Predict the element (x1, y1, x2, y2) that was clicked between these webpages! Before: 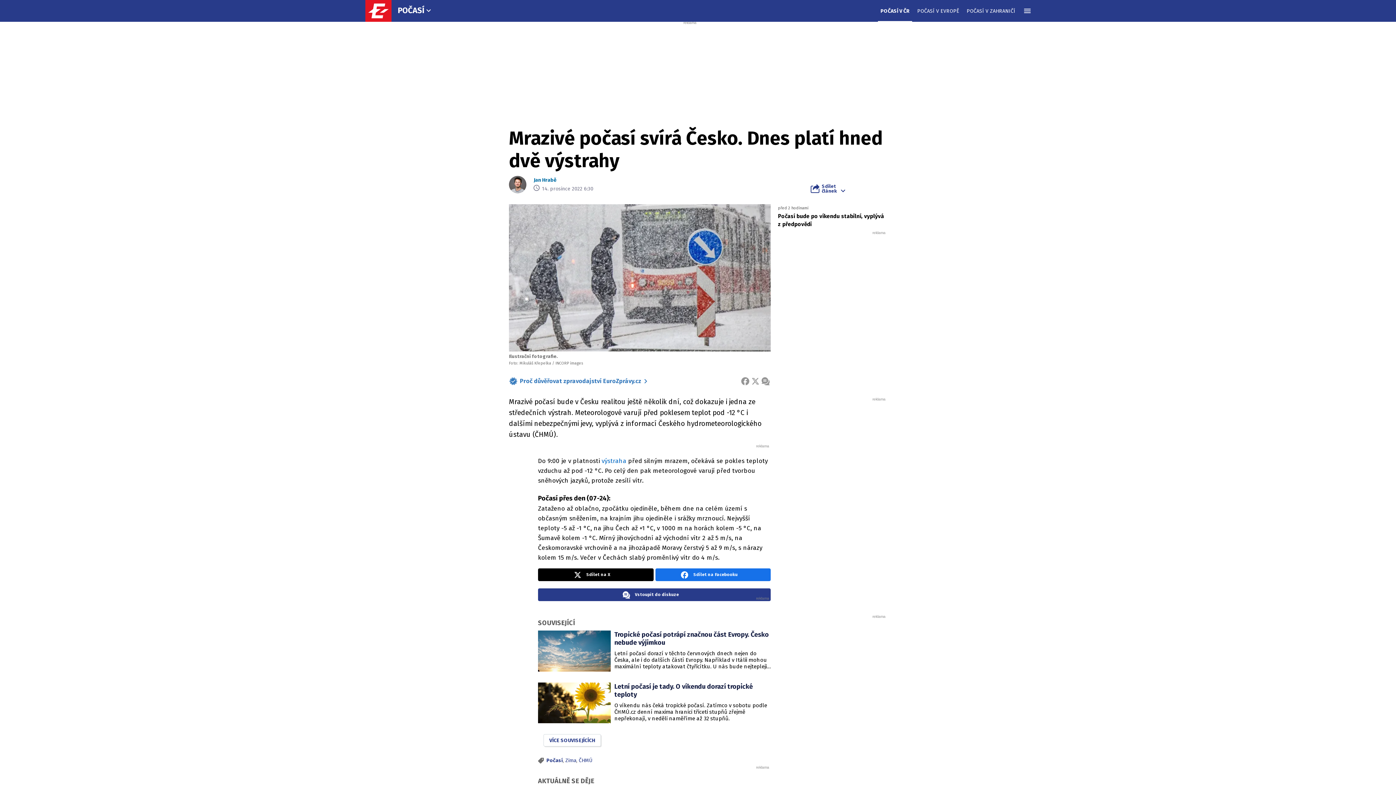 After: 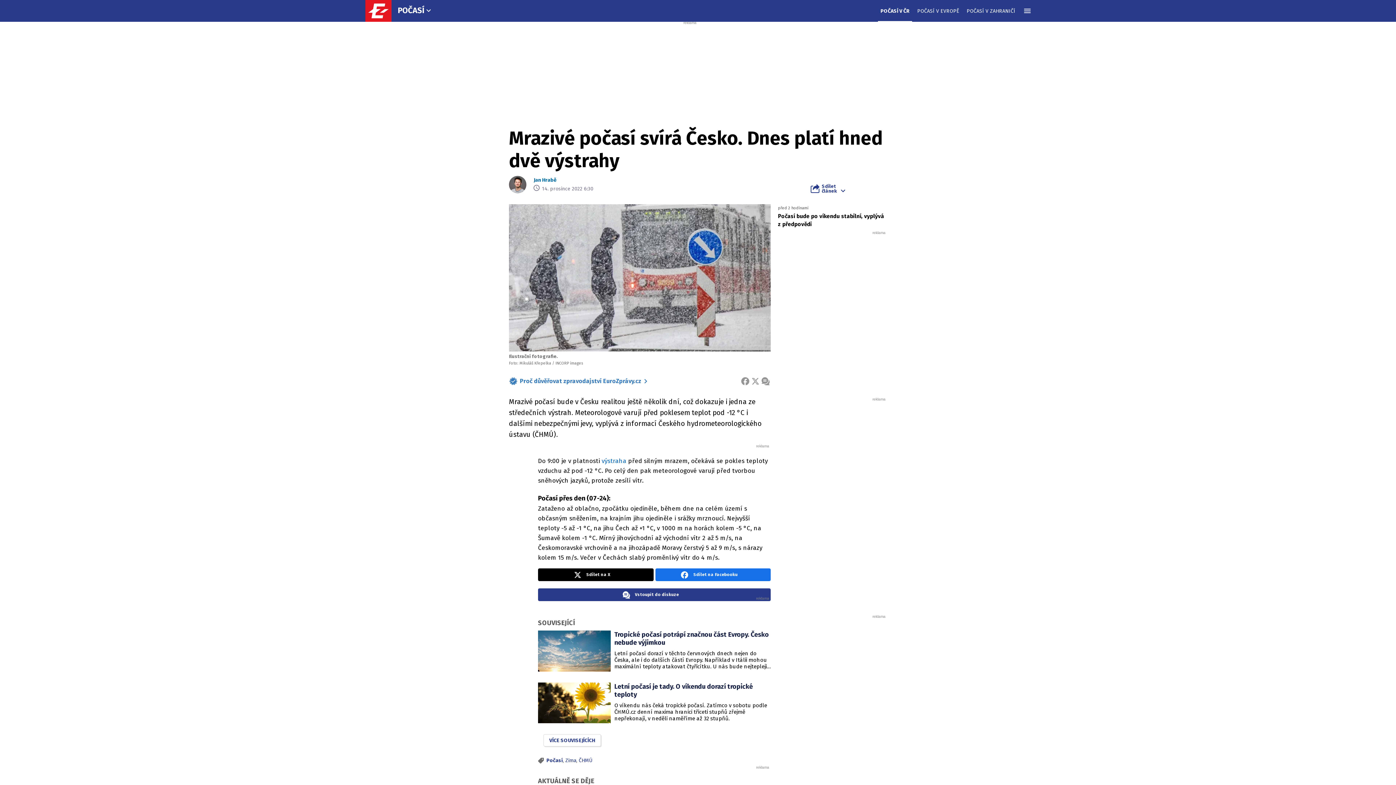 Action: label: Sdílet na X bbox: (538, 568, 653, 581)